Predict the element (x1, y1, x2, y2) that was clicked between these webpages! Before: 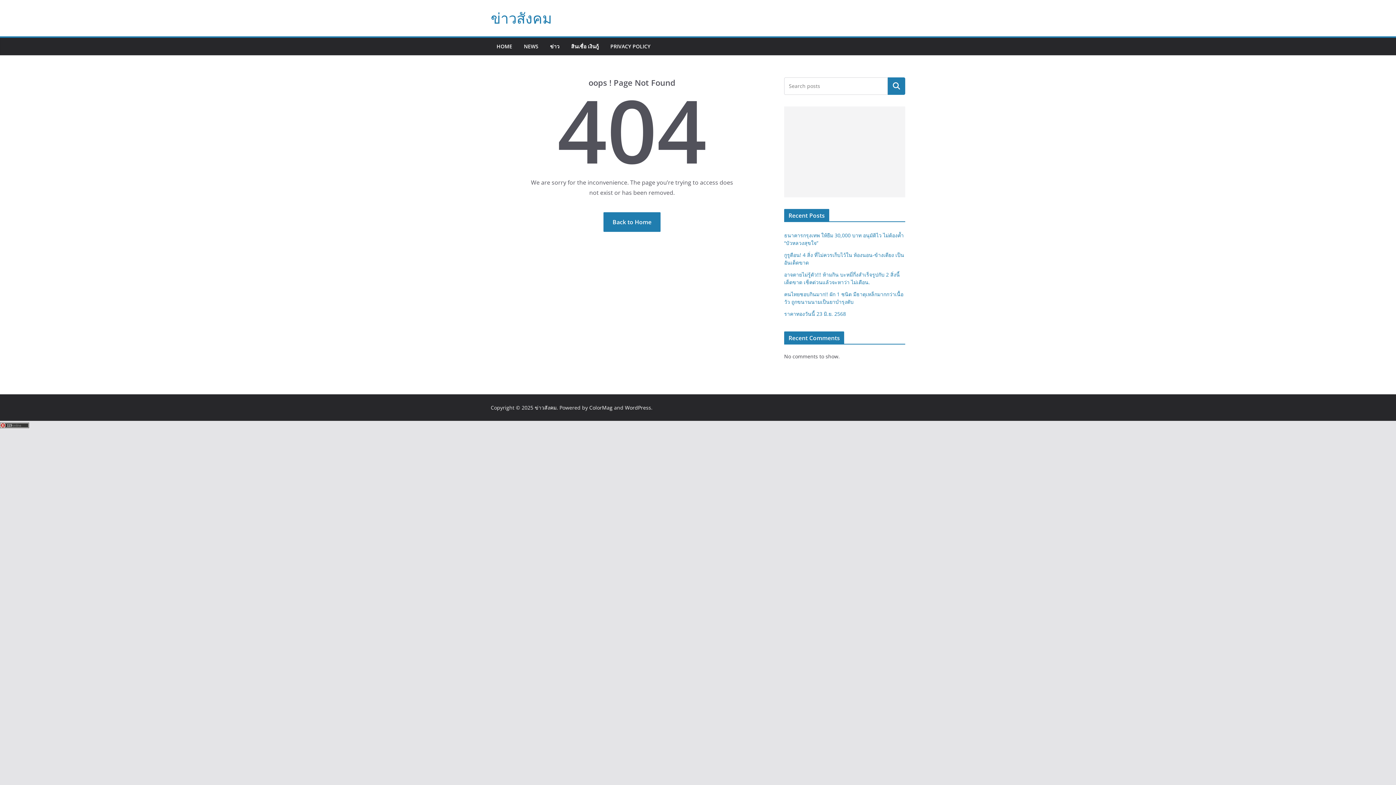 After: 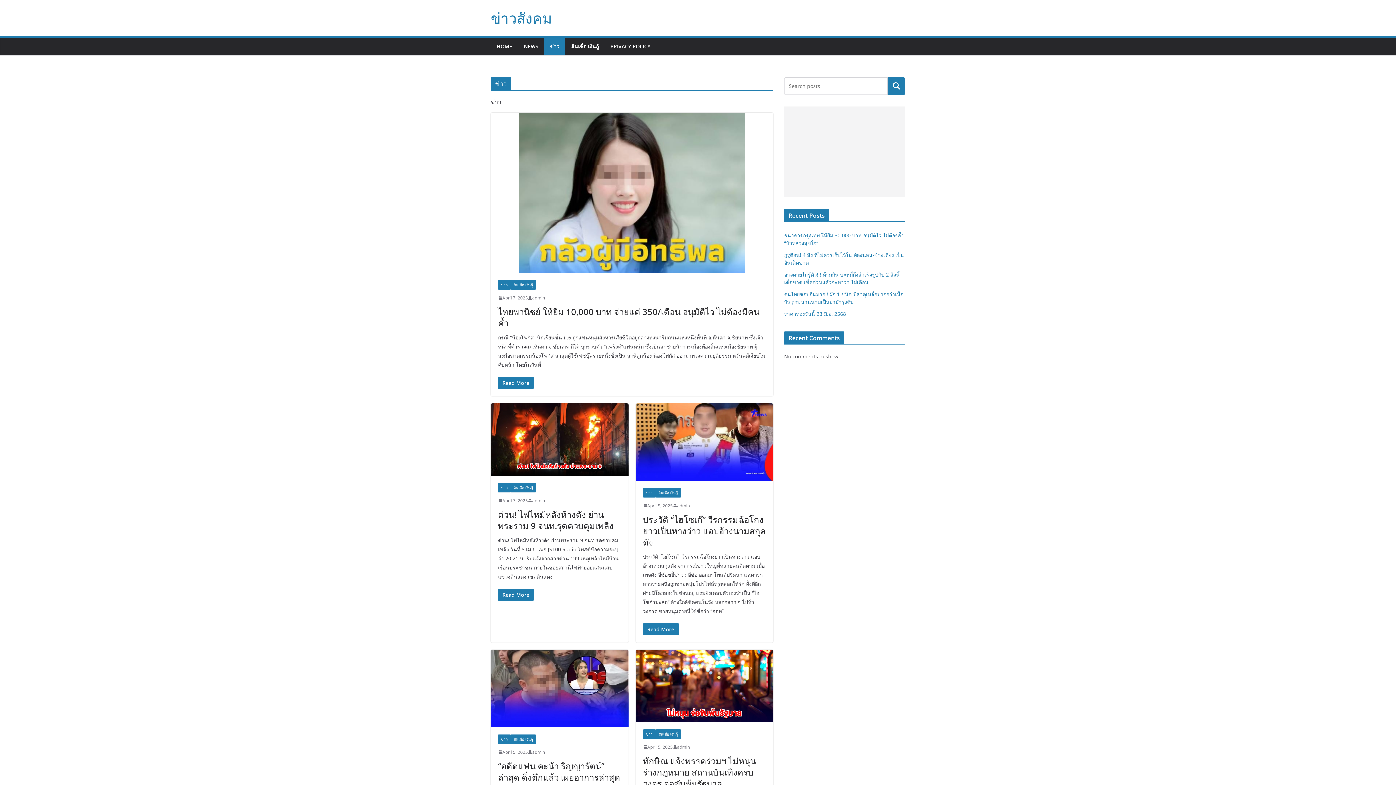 Action: bbox: (550, 41, 559, 51) label: ข่าว